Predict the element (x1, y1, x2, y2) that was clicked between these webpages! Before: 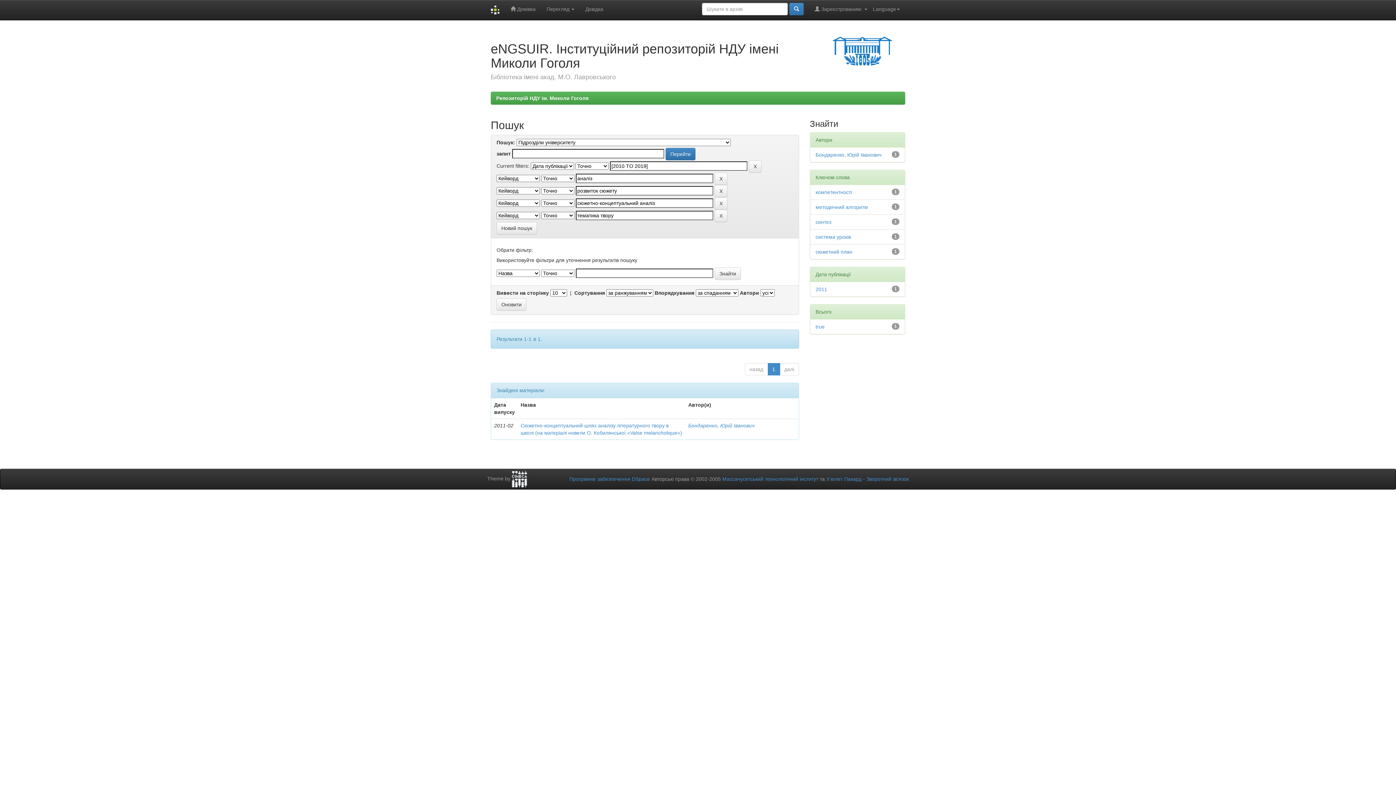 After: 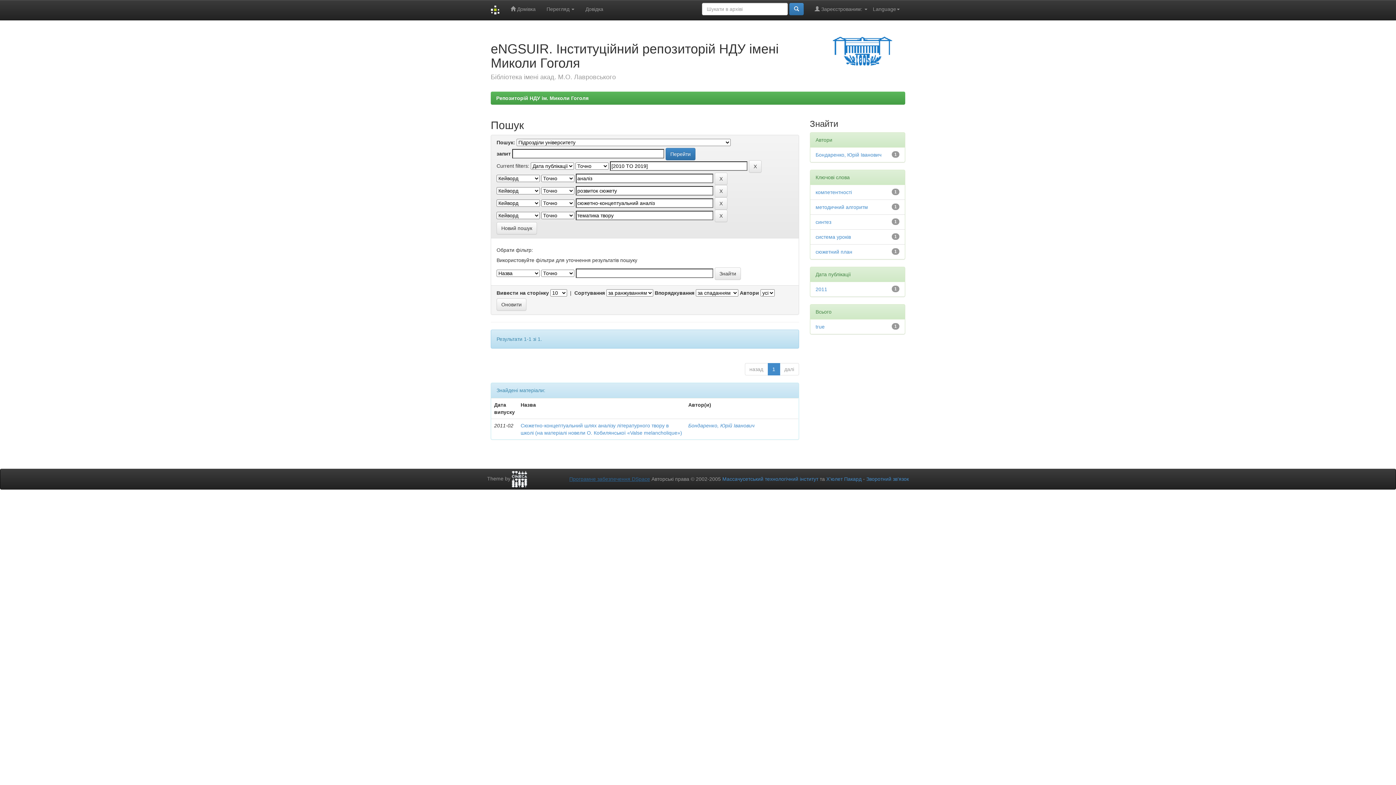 Action: bbox: (569, 476, 650, 482) label: Програмне забезпечення DSpace